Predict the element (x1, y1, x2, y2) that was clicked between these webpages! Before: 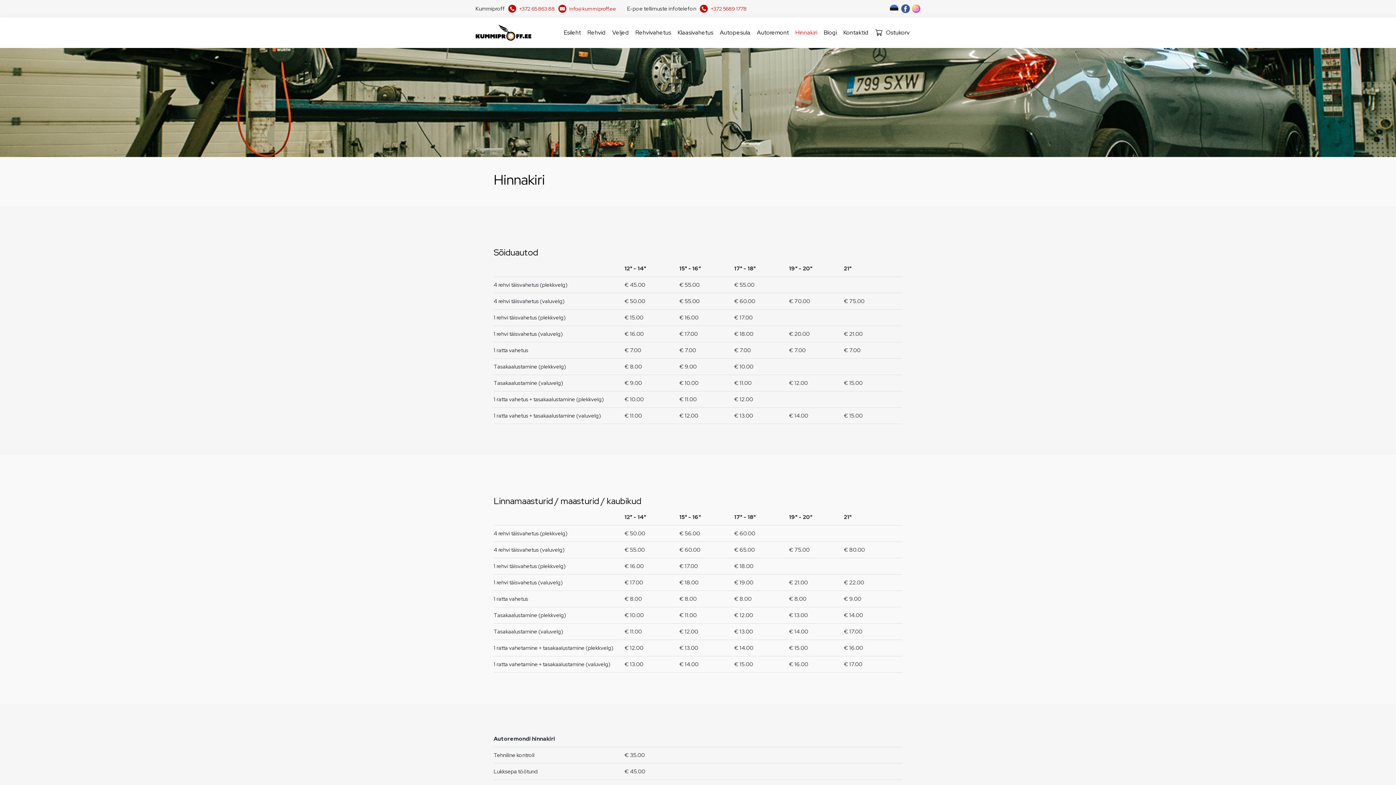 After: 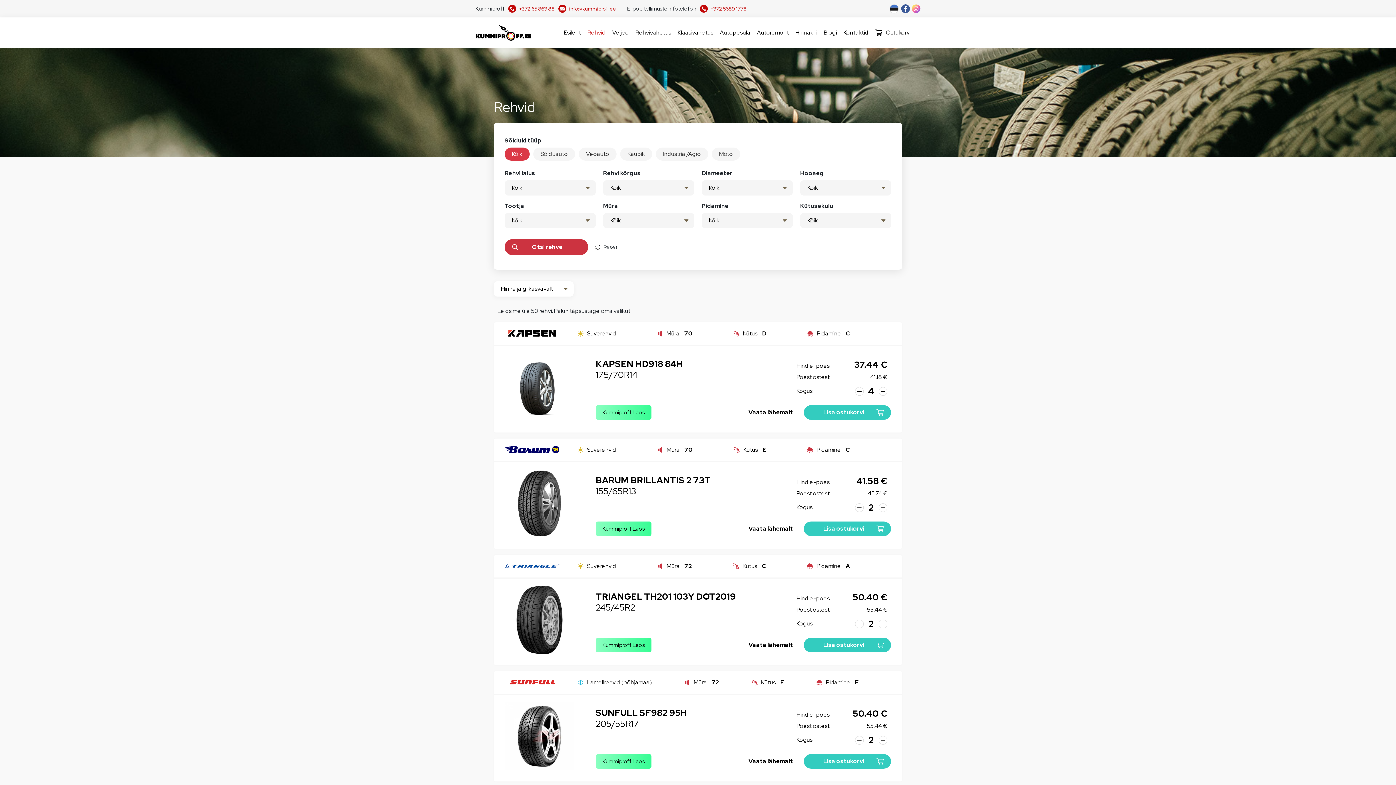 Action: bbox: (587, 26, 605, 39) label: Rehvid